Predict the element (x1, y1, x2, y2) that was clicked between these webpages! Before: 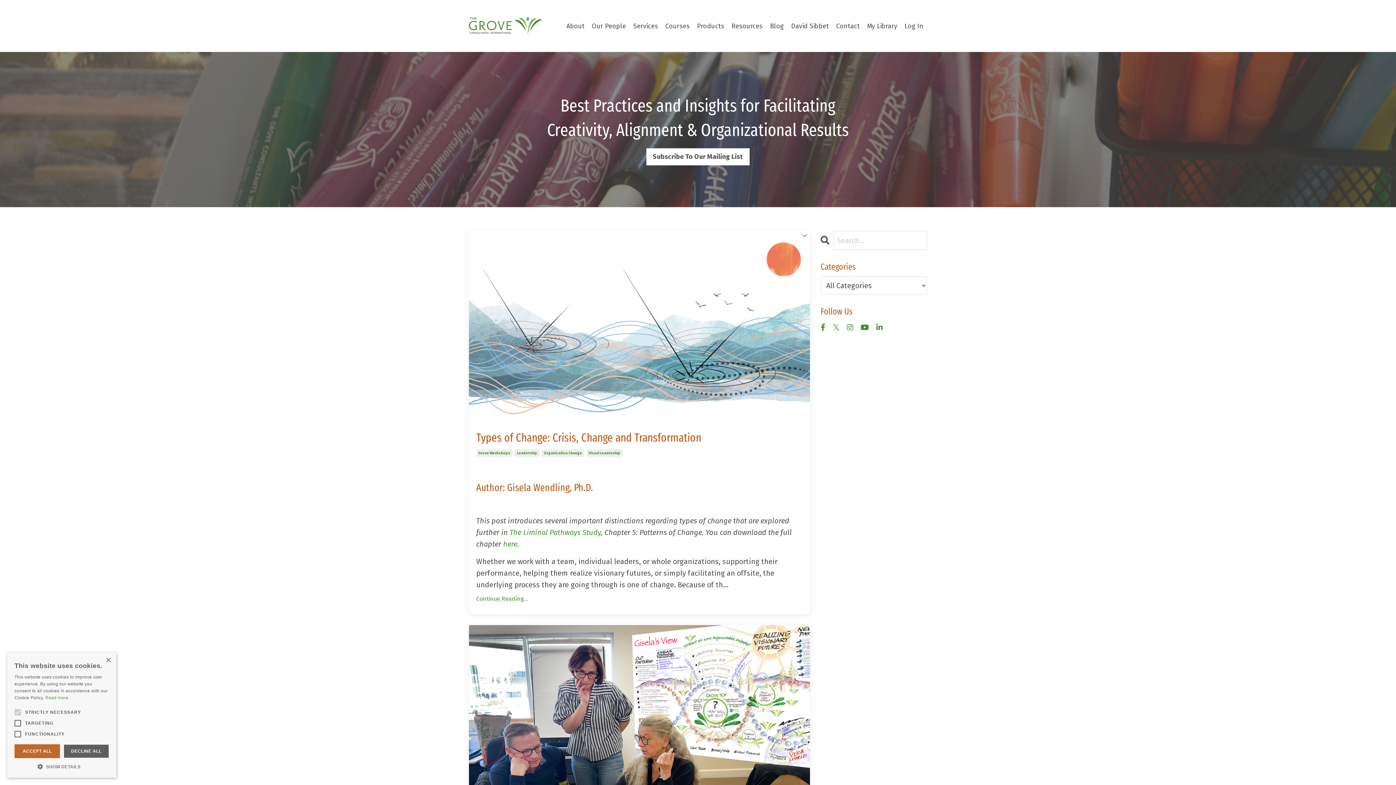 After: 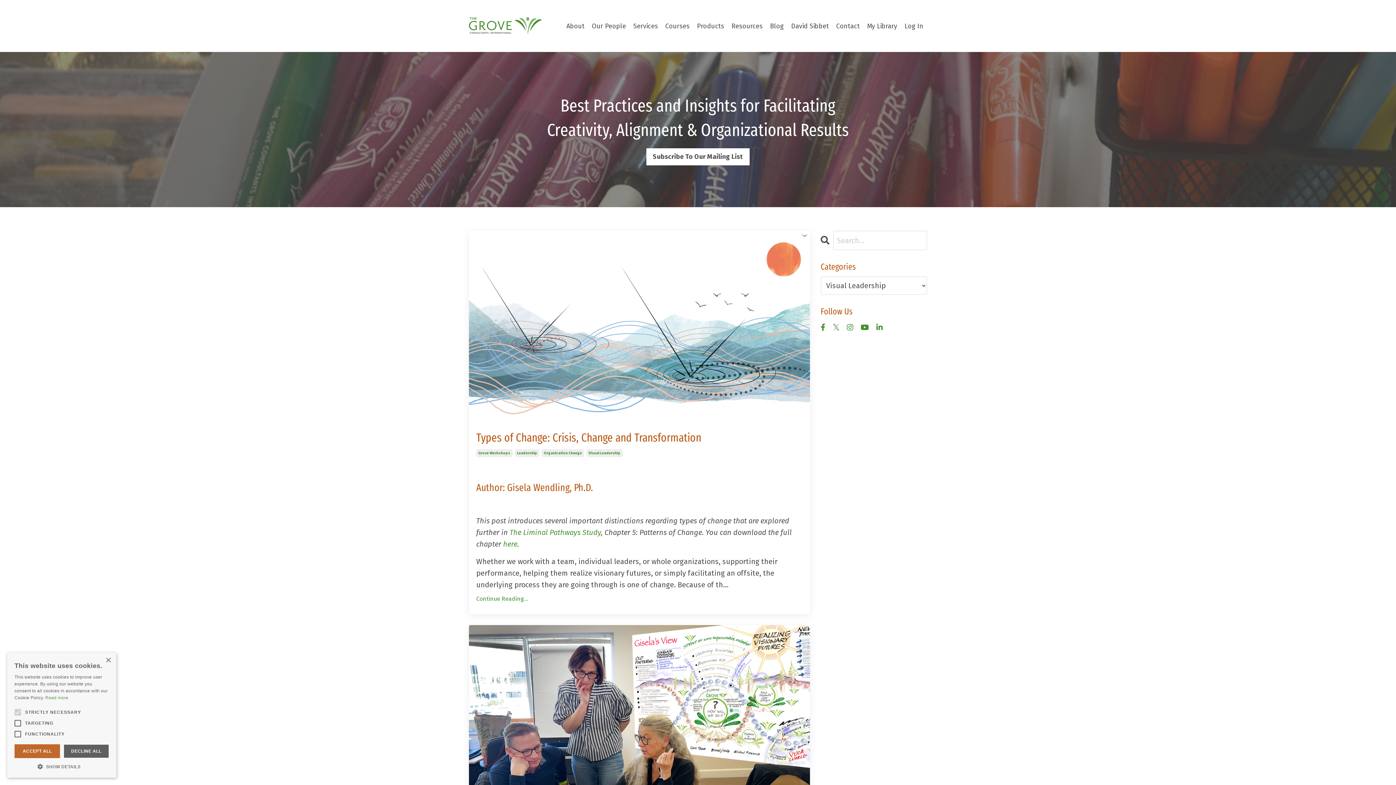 Action: bbox: (586, 449, 622, 457) label: Visual Leadership